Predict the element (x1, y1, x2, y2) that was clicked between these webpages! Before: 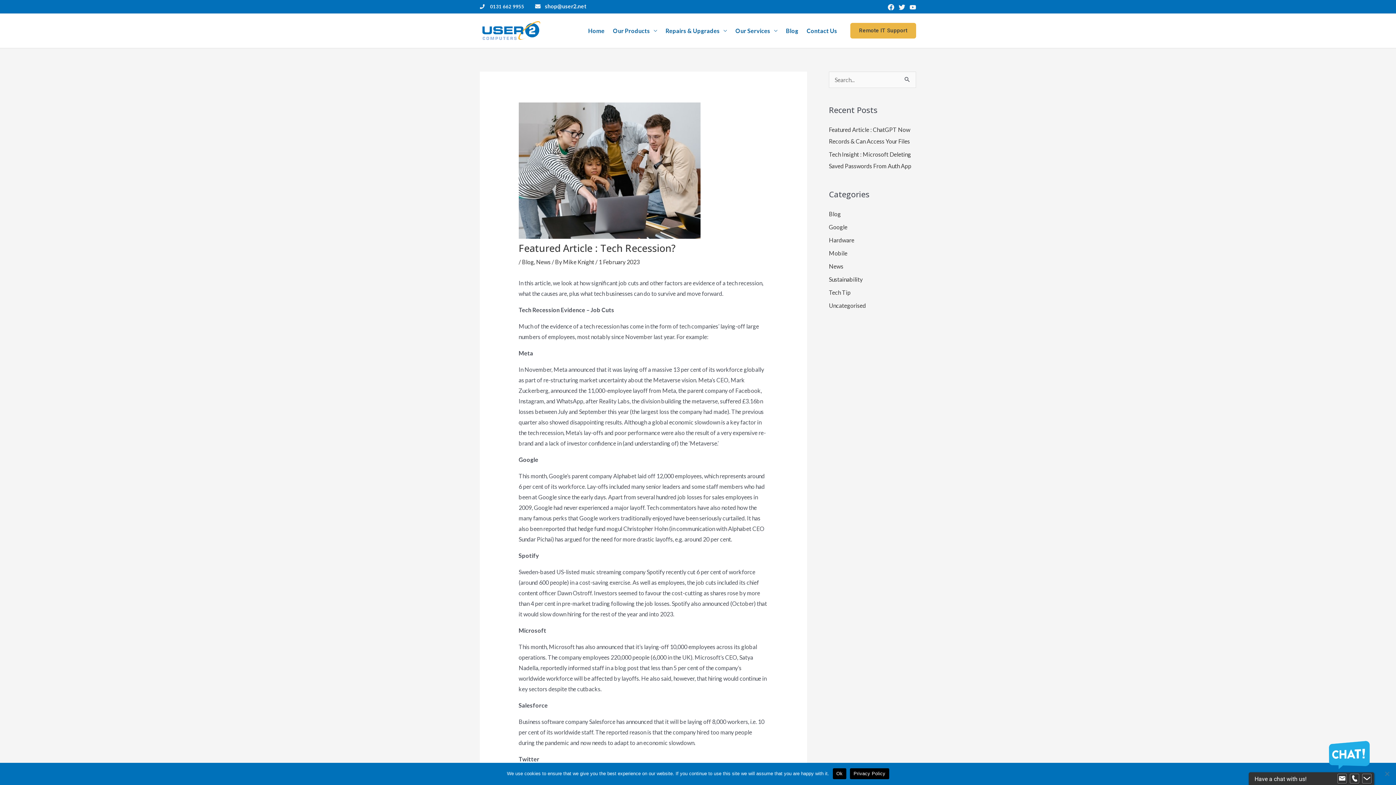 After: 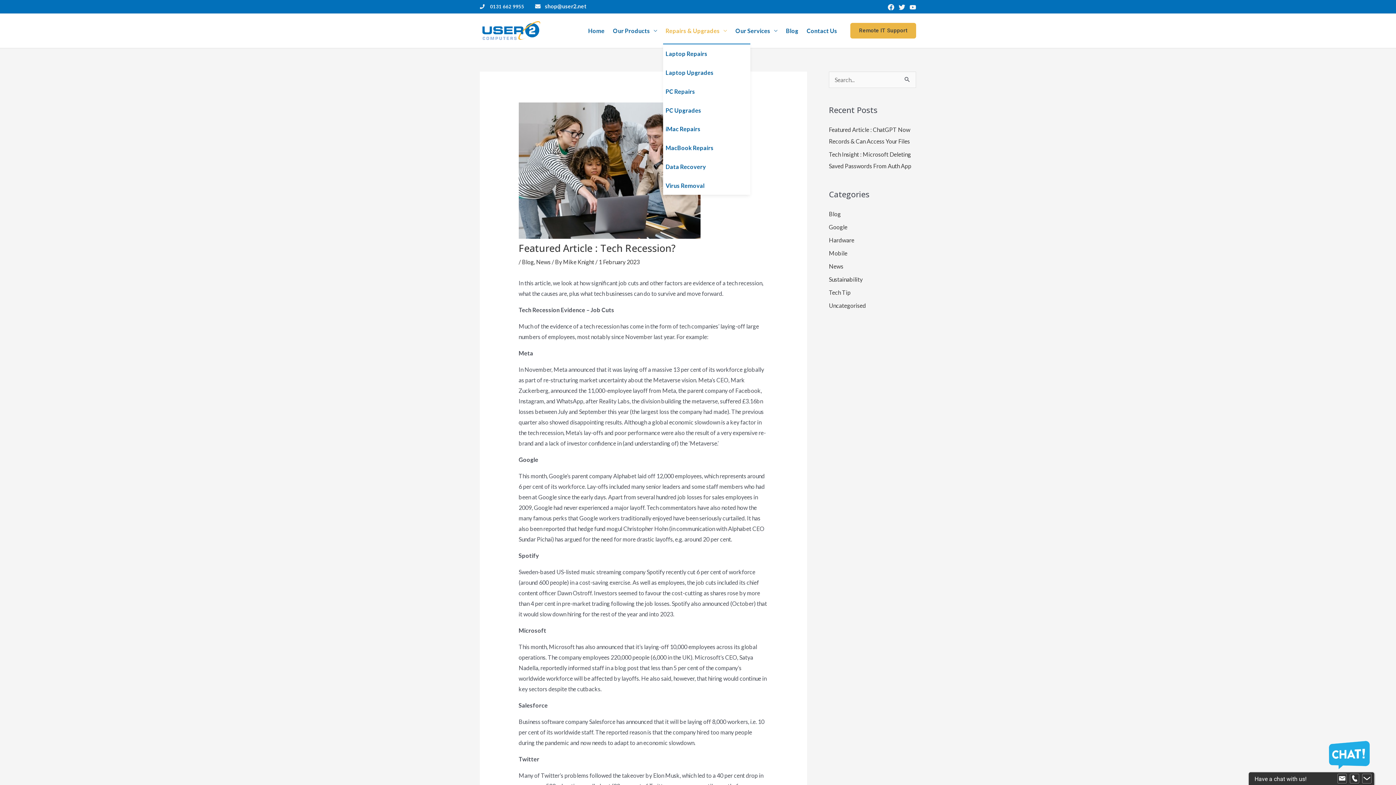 Action: bbox: (663, 18, 733, 43) label: Repairs & Upgrades